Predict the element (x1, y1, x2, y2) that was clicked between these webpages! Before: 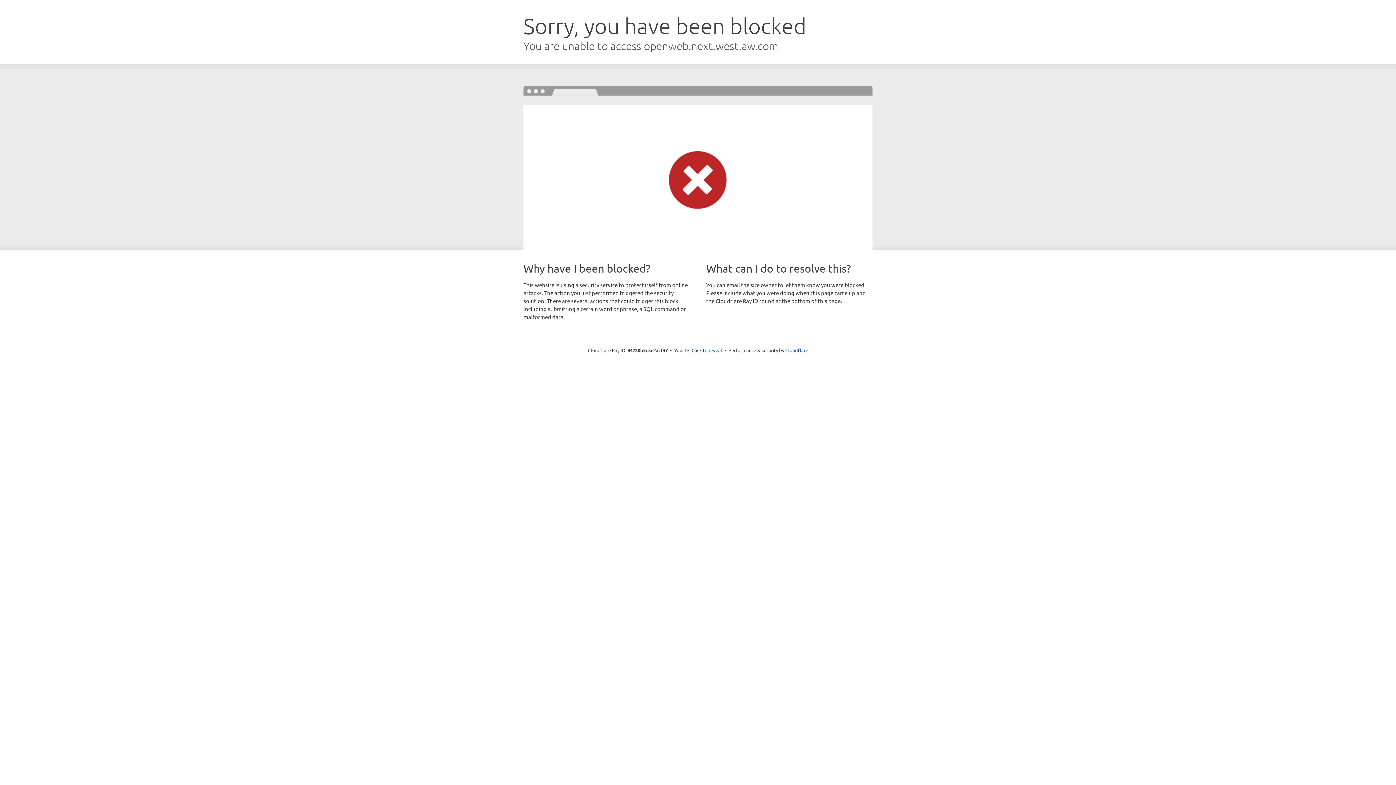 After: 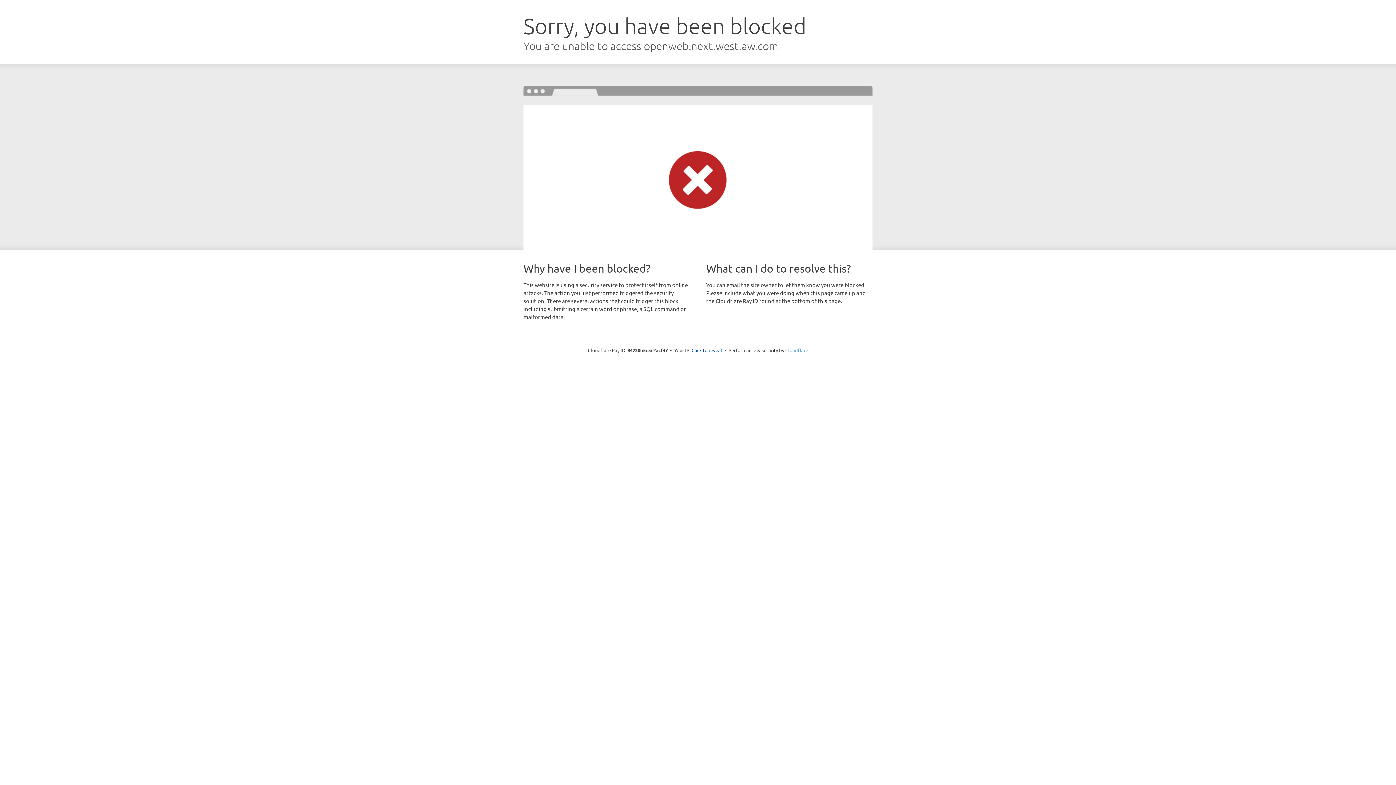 Action: bbox: (785, 347, 808, 353) label: Cloudflare